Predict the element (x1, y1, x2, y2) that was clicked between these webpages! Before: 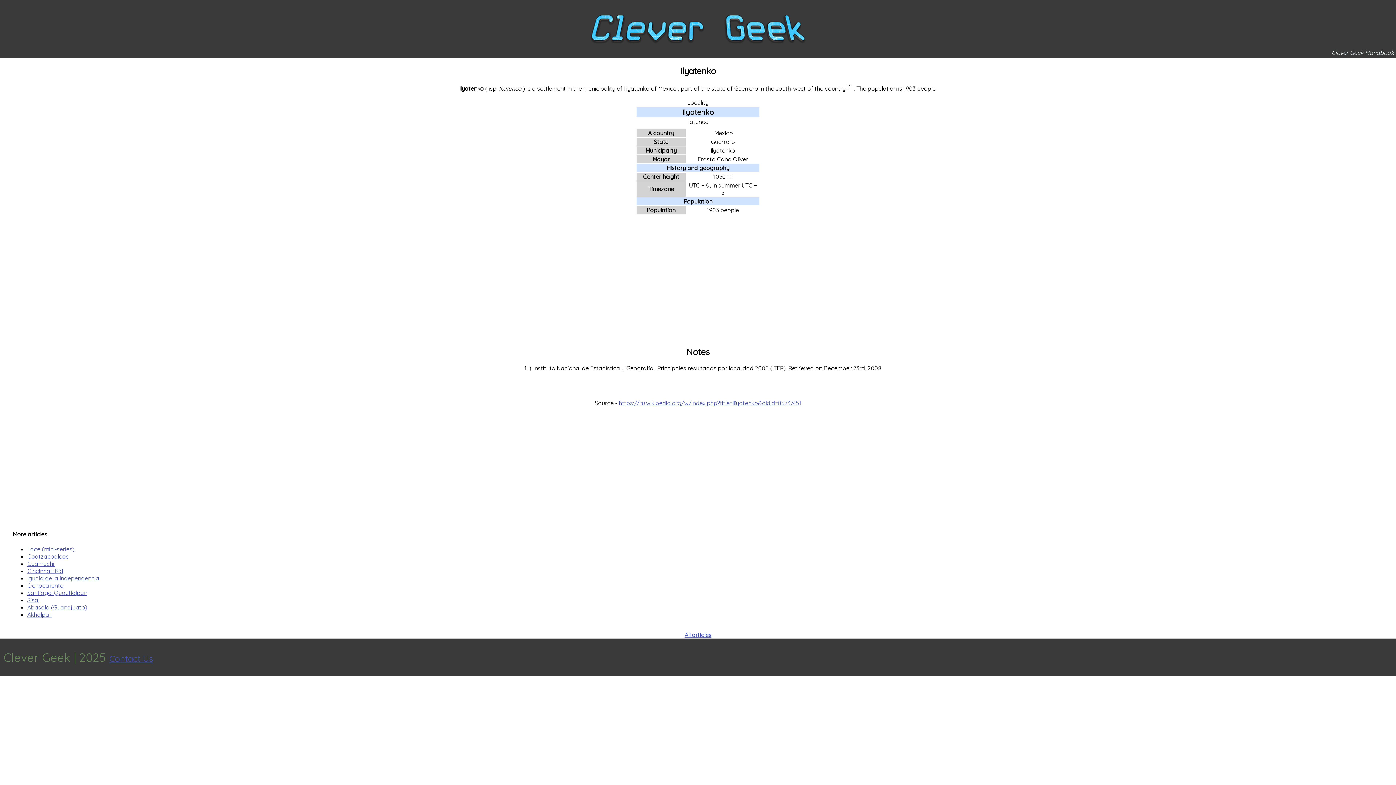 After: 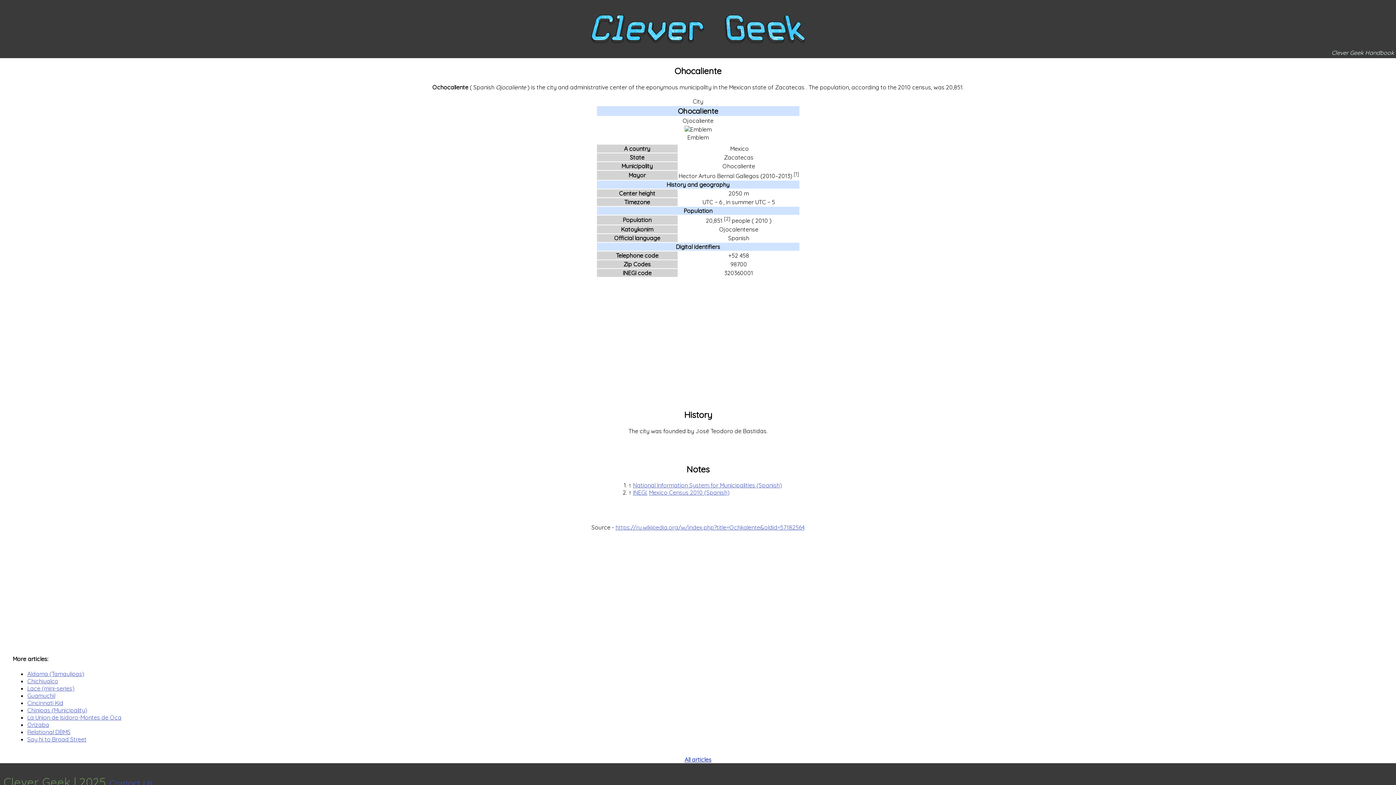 Action: bbox: (27, 582, 63, 589) label: Ochocaliente